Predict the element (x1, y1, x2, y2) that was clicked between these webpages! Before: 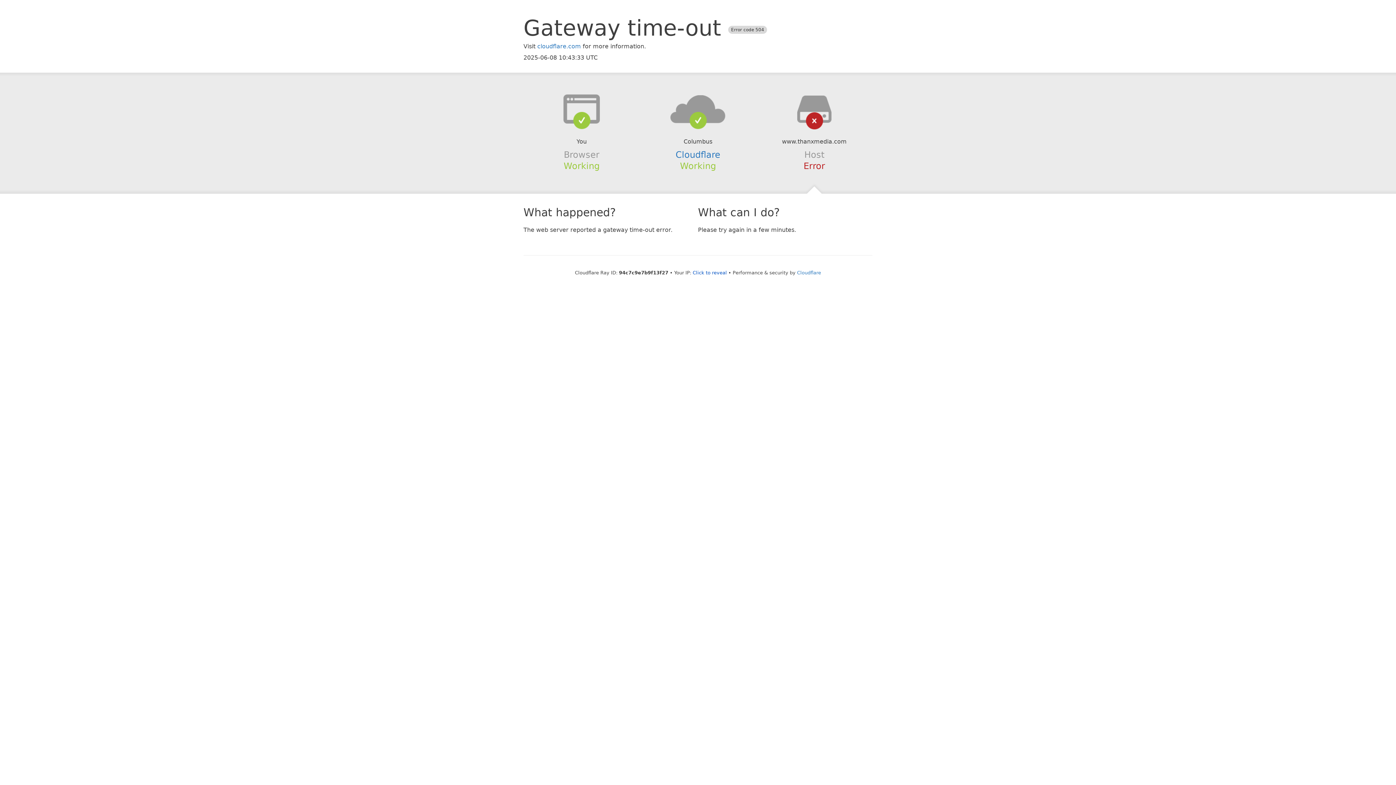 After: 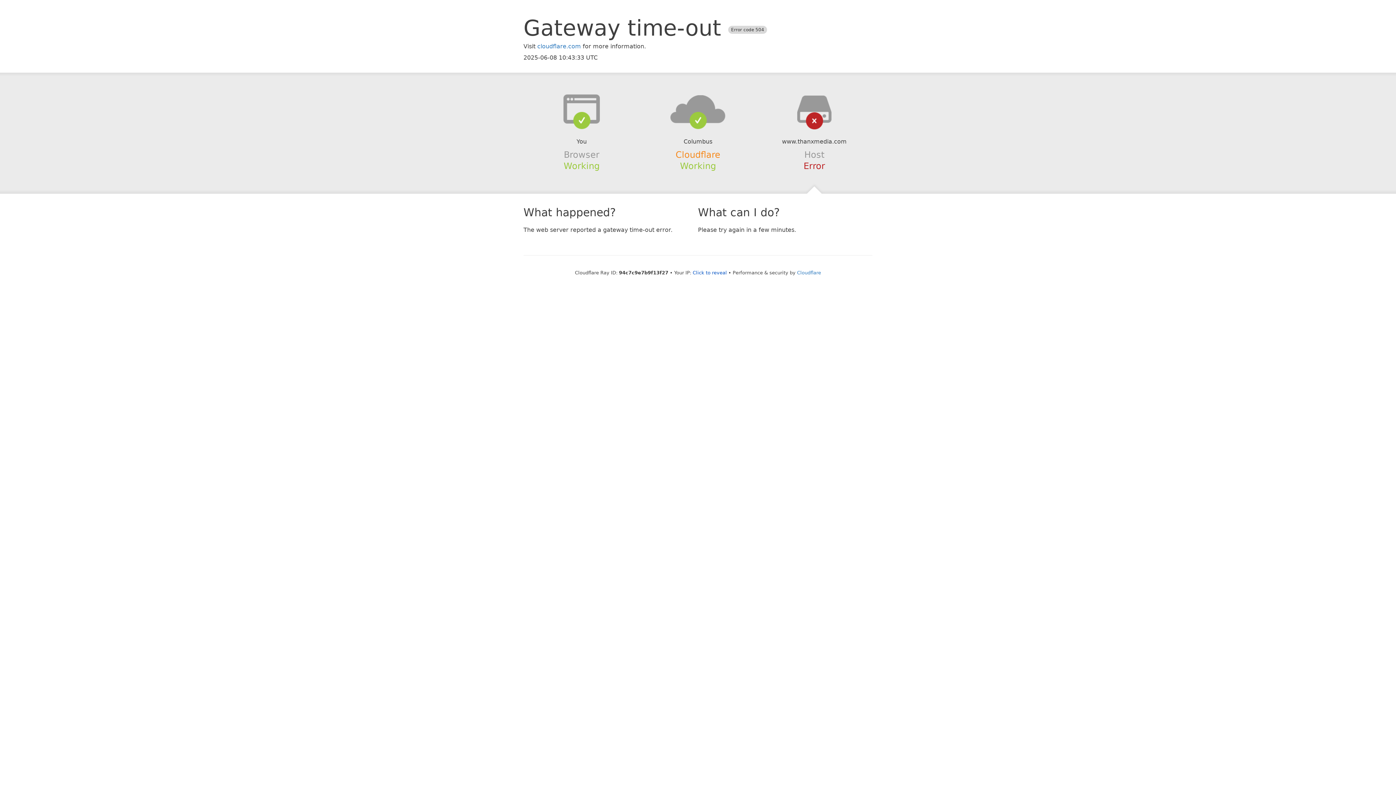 Action: label: Cloudflare bbox: (675, 149, 720, 159)